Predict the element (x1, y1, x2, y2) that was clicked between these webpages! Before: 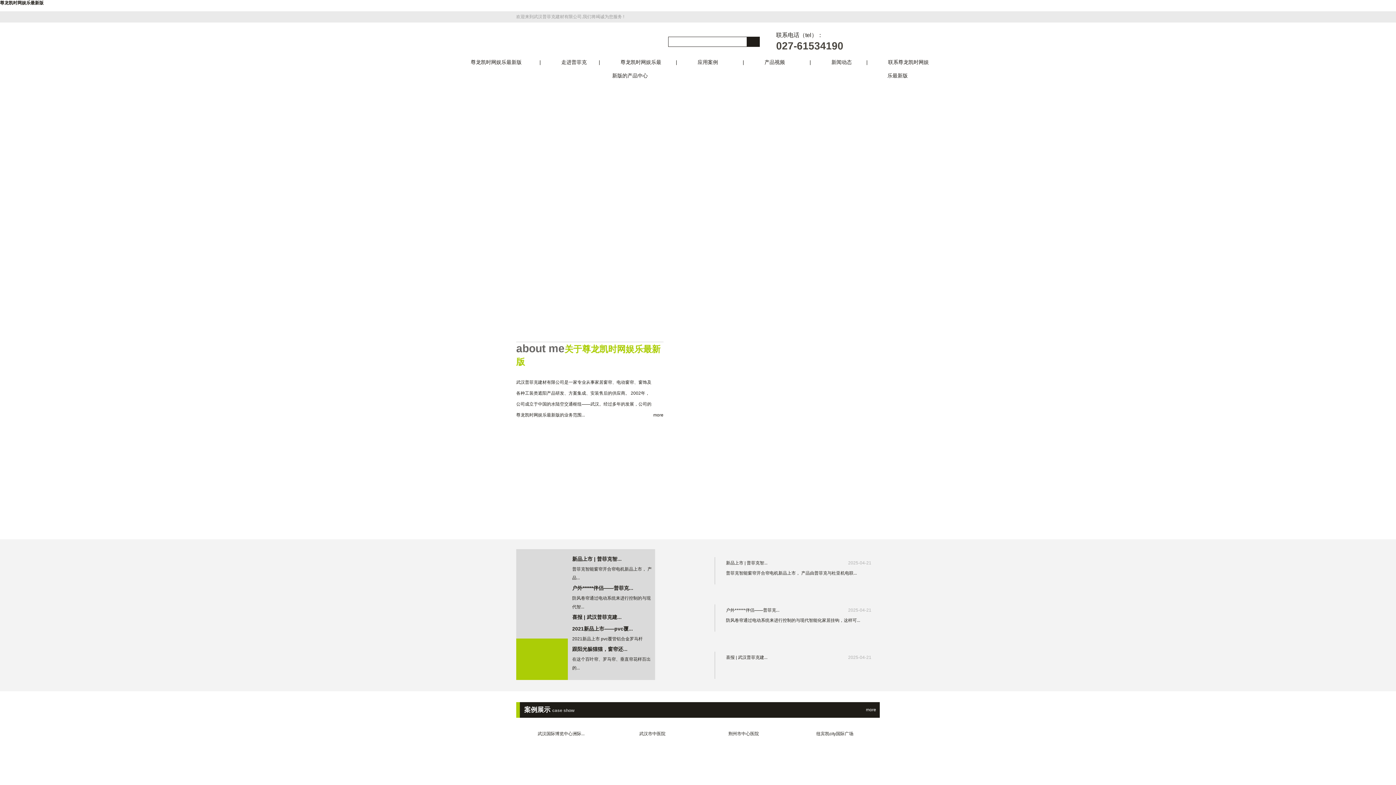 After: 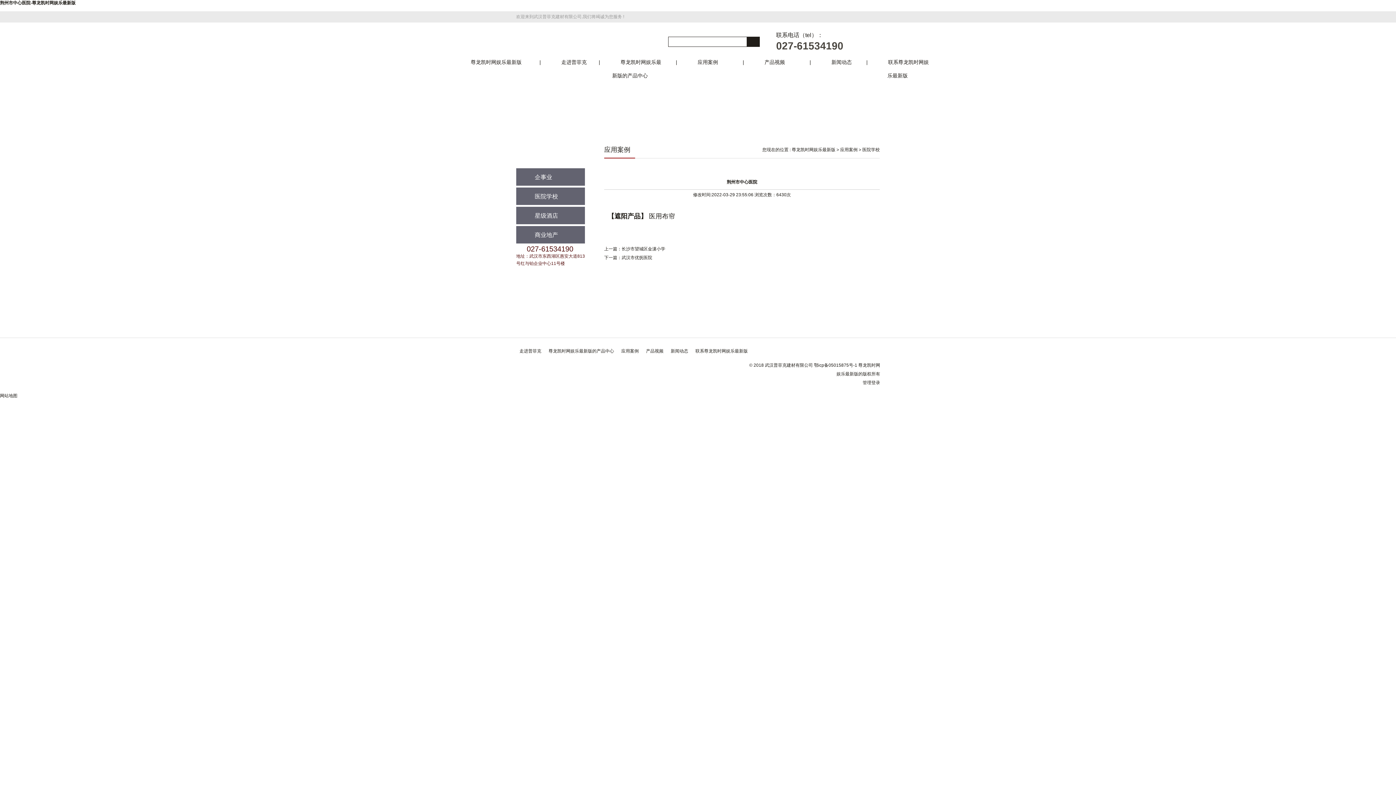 Action: bbox: (728, 731, 759, 736) label: 荆州市中心医院